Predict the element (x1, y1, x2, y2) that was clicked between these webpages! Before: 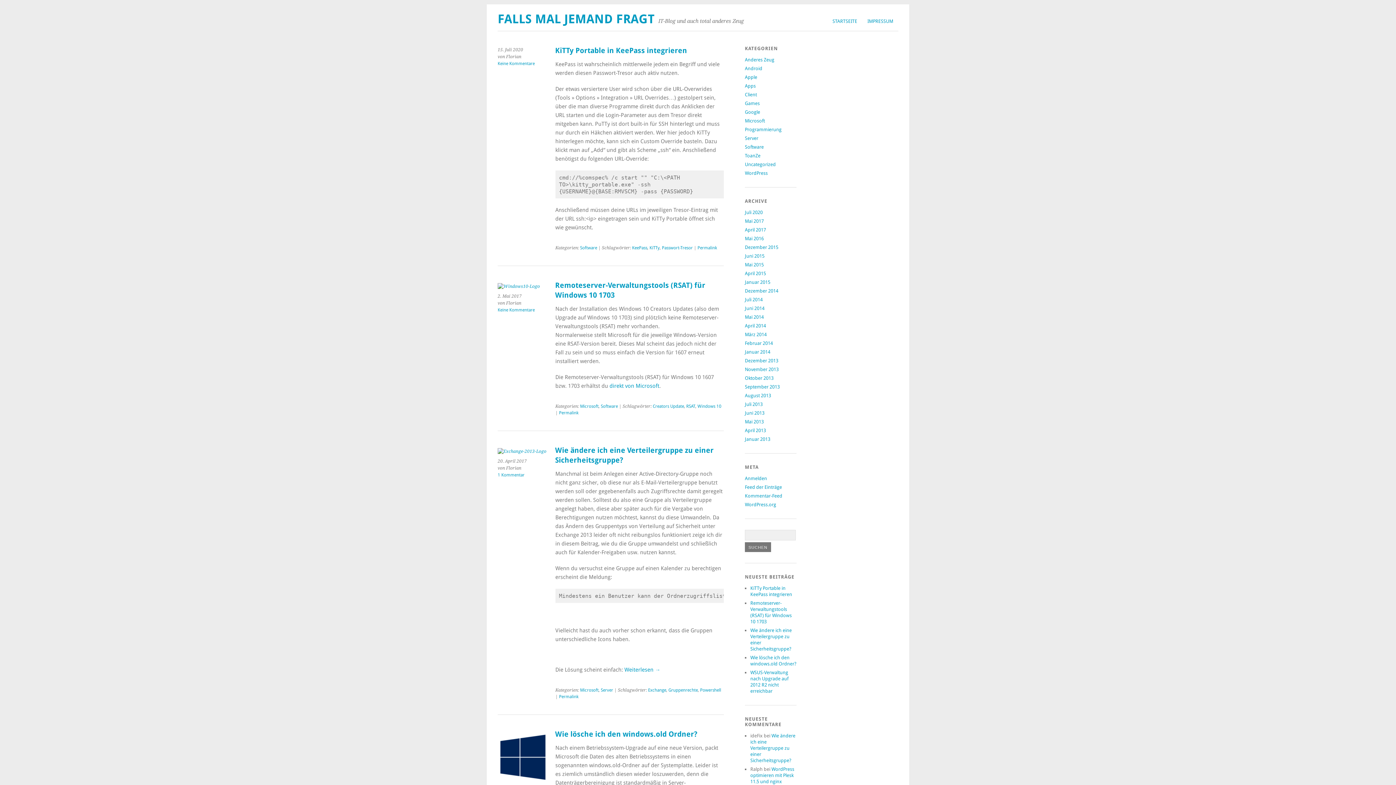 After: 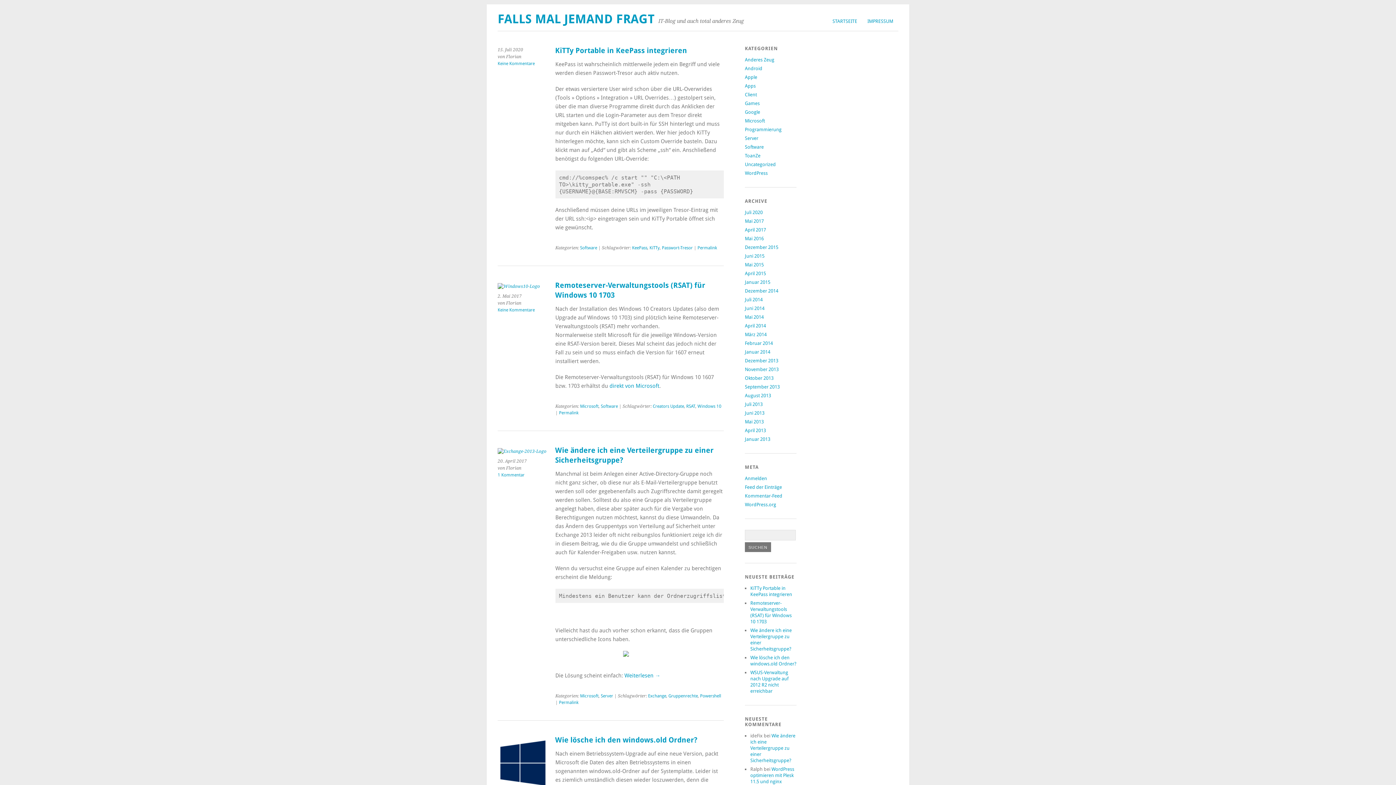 Action: bbox: (745, 393, 771, 398) label: August 2013